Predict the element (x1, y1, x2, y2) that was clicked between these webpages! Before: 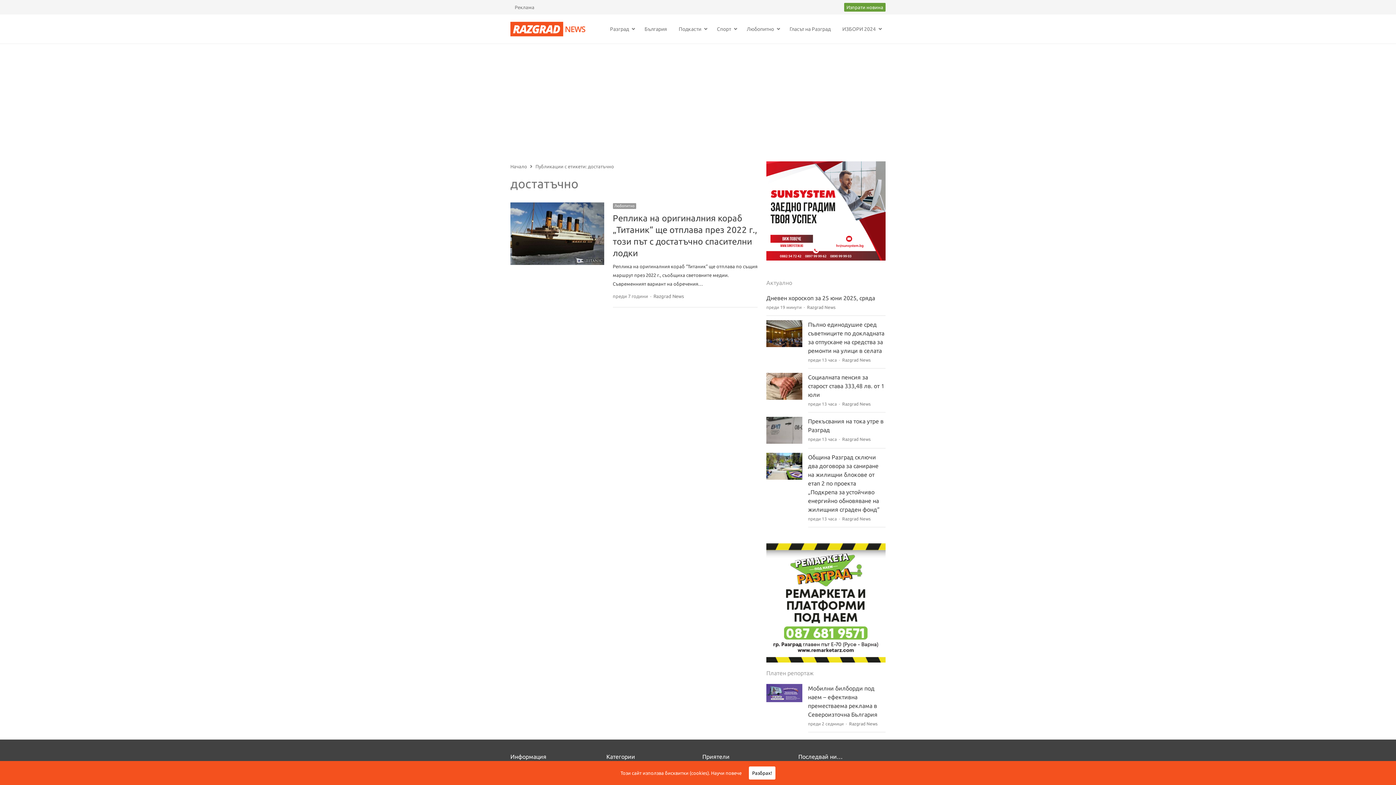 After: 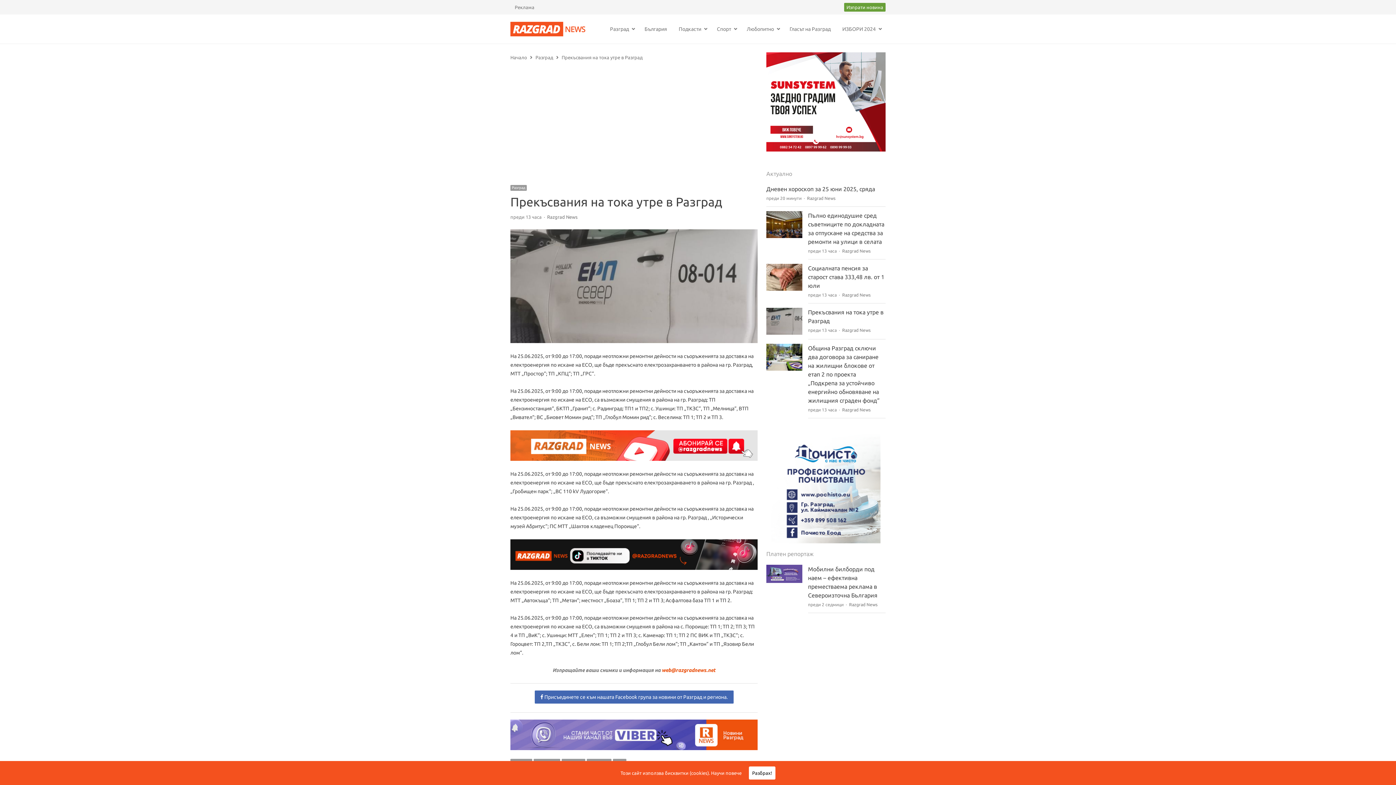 Action: bbox: (766, 419, 802, 424)